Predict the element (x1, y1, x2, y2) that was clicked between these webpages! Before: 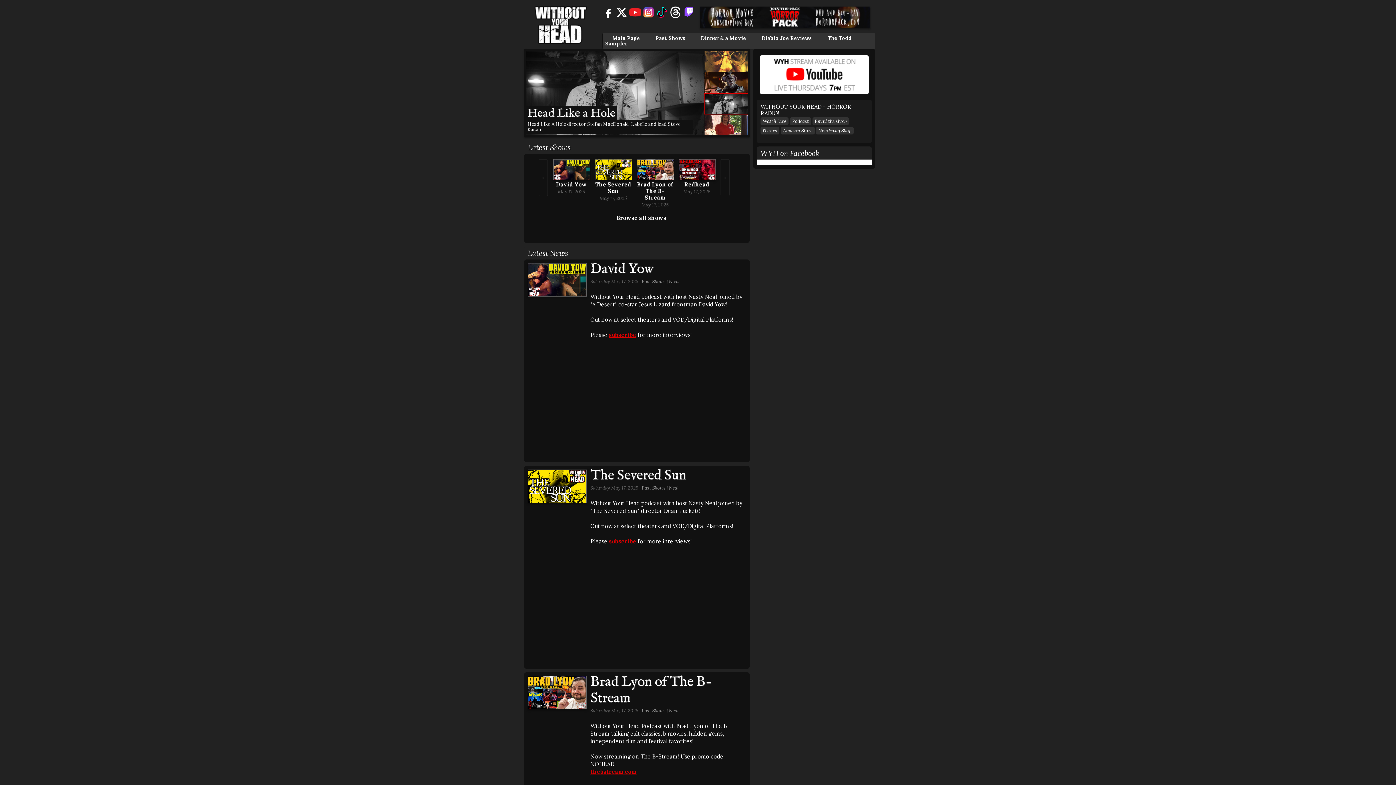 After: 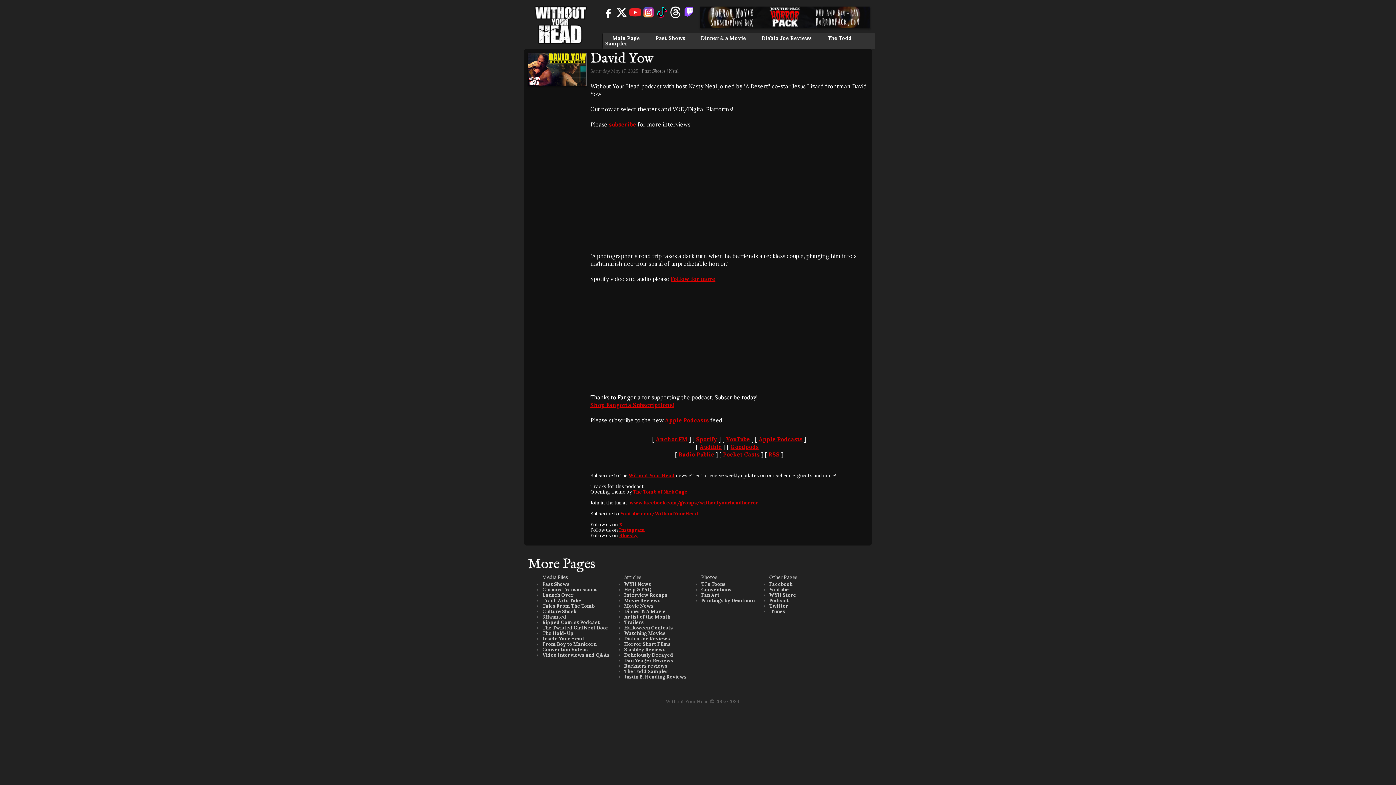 Action: label: David Yow bbox: (590, 260, 653, 278)